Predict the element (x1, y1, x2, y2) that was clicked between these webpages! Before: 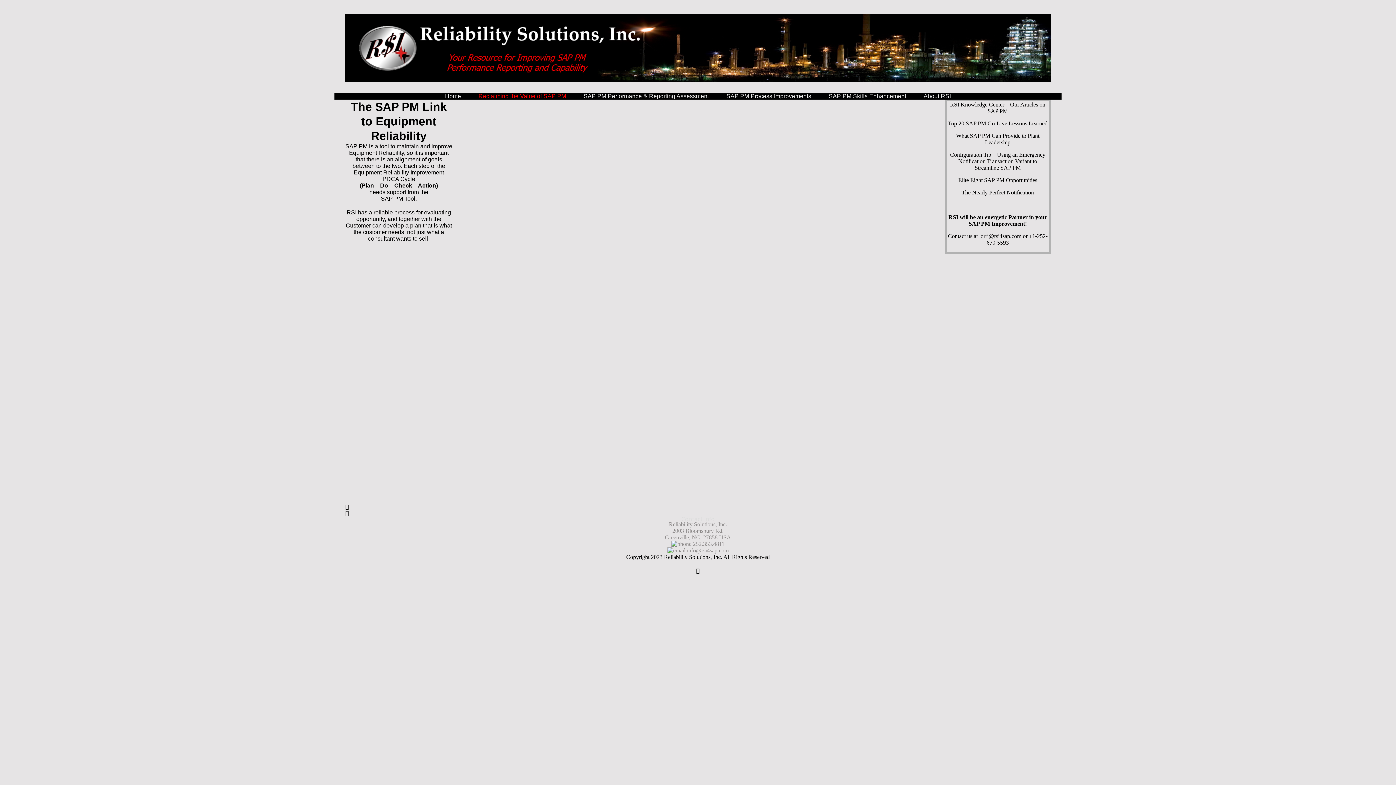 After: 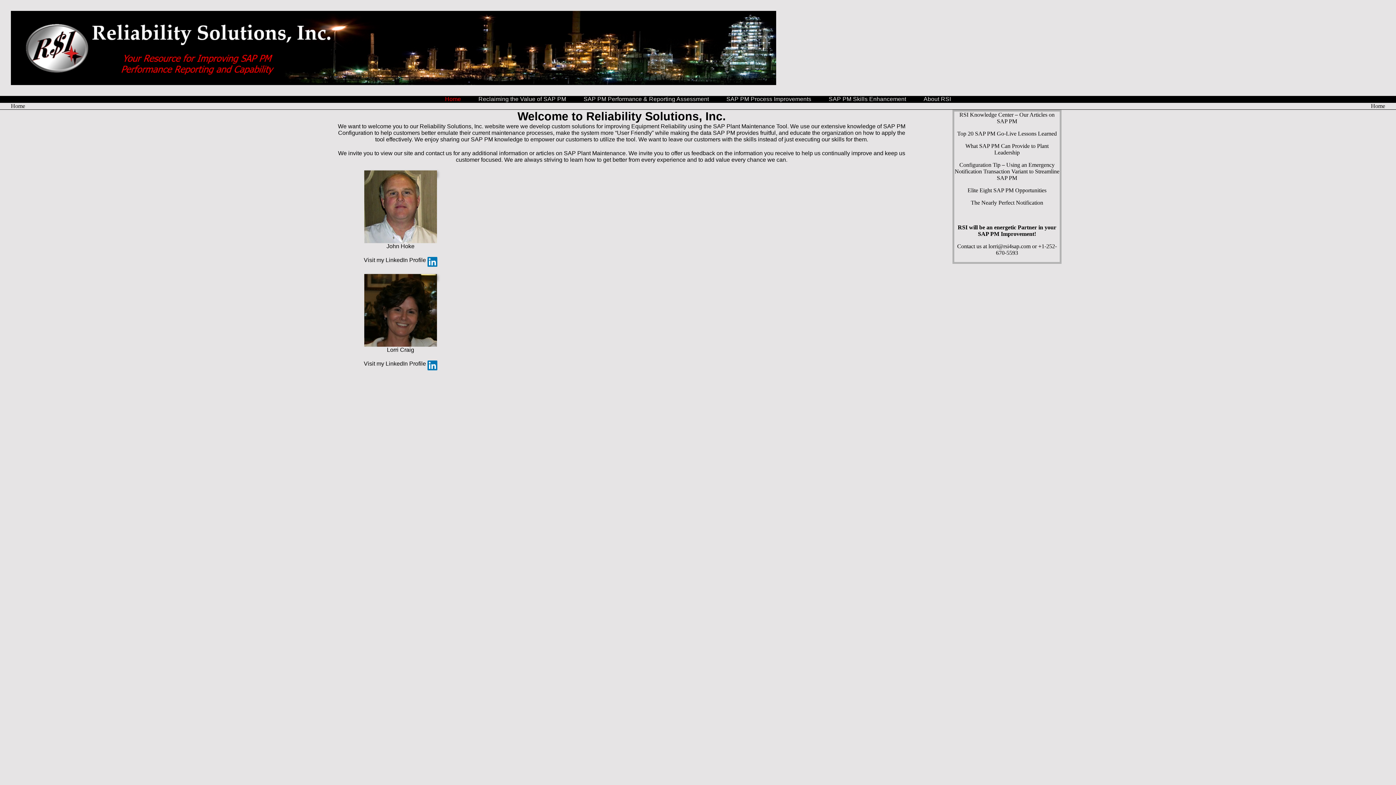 Action: label: Home bbox: (445, 93, 461, 99)